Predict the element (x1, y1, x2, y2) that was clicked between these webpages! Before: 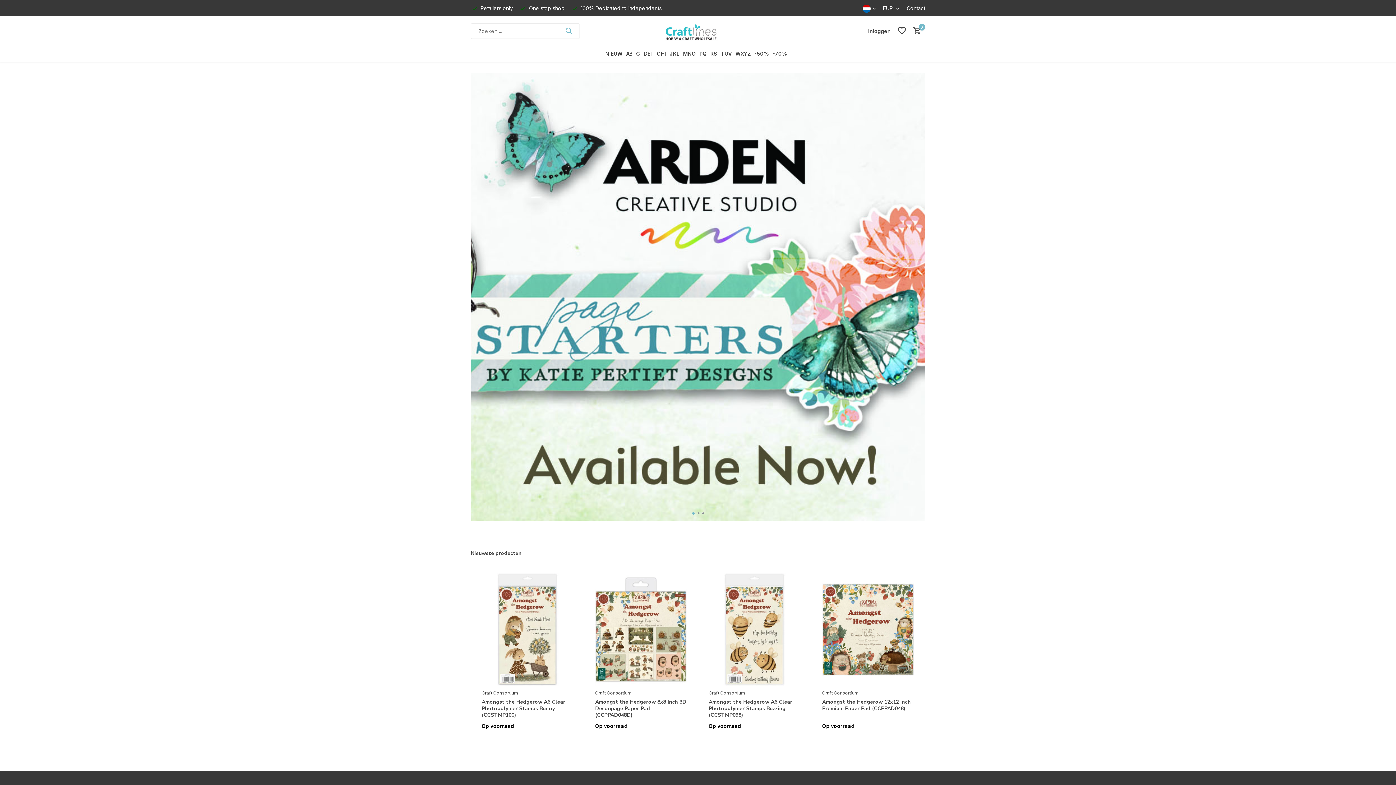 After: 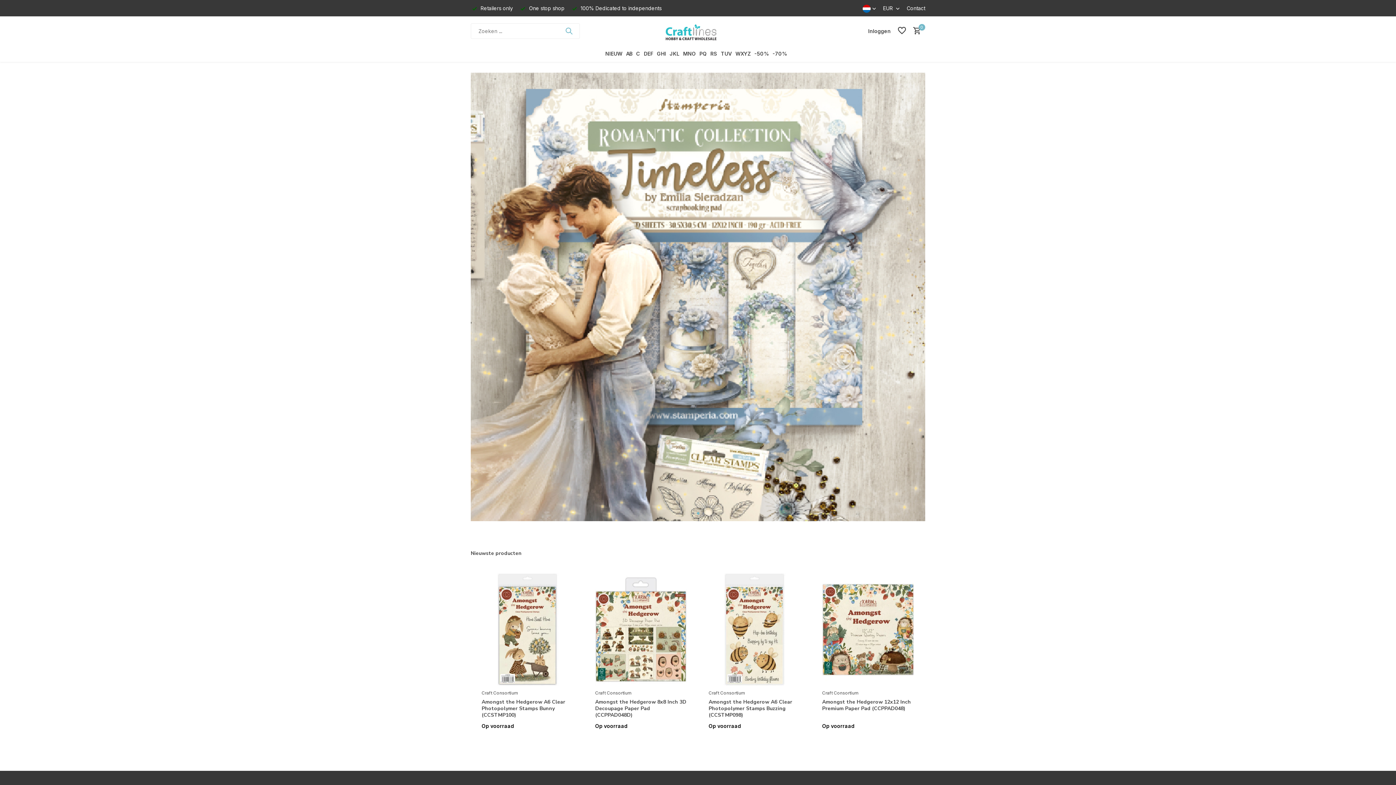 Action: bbox: (563, 27, 574, 34)